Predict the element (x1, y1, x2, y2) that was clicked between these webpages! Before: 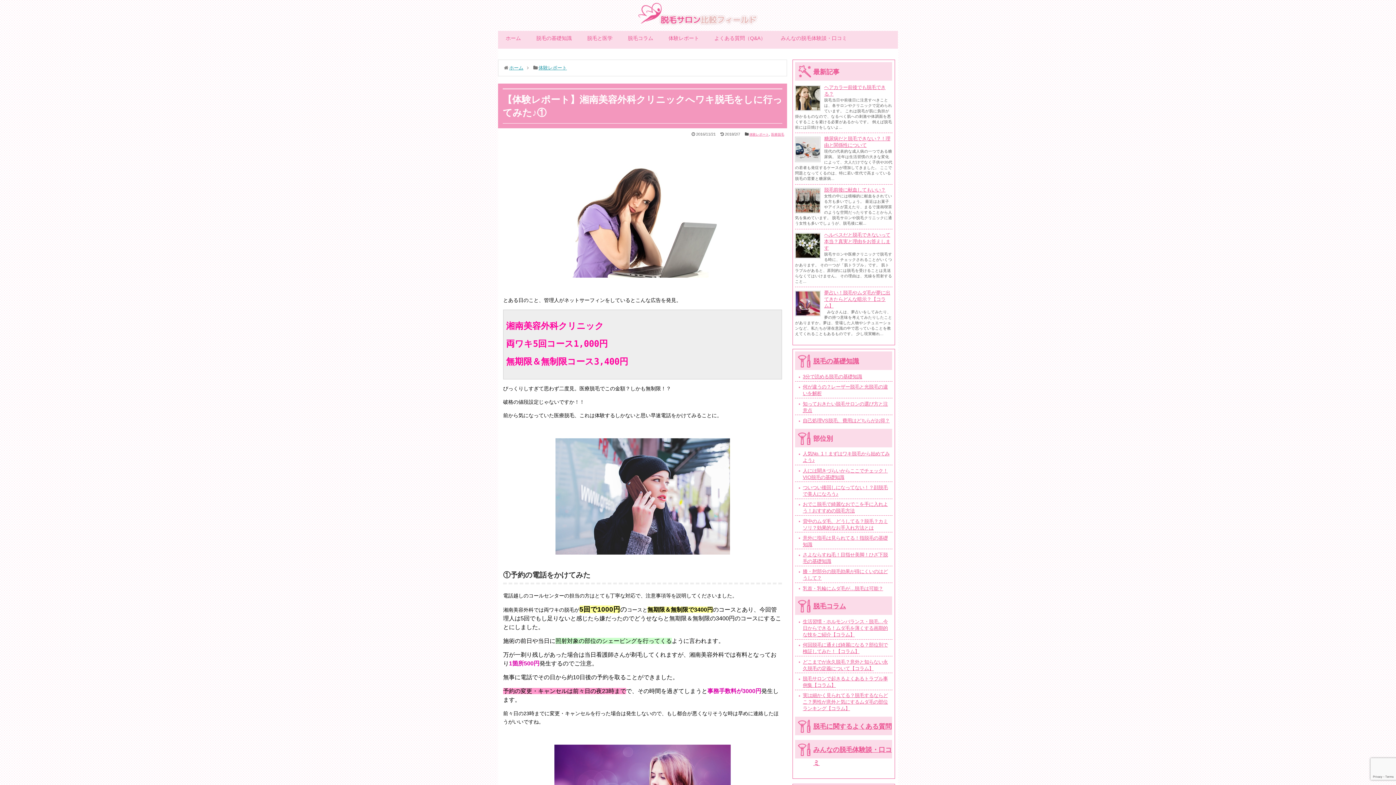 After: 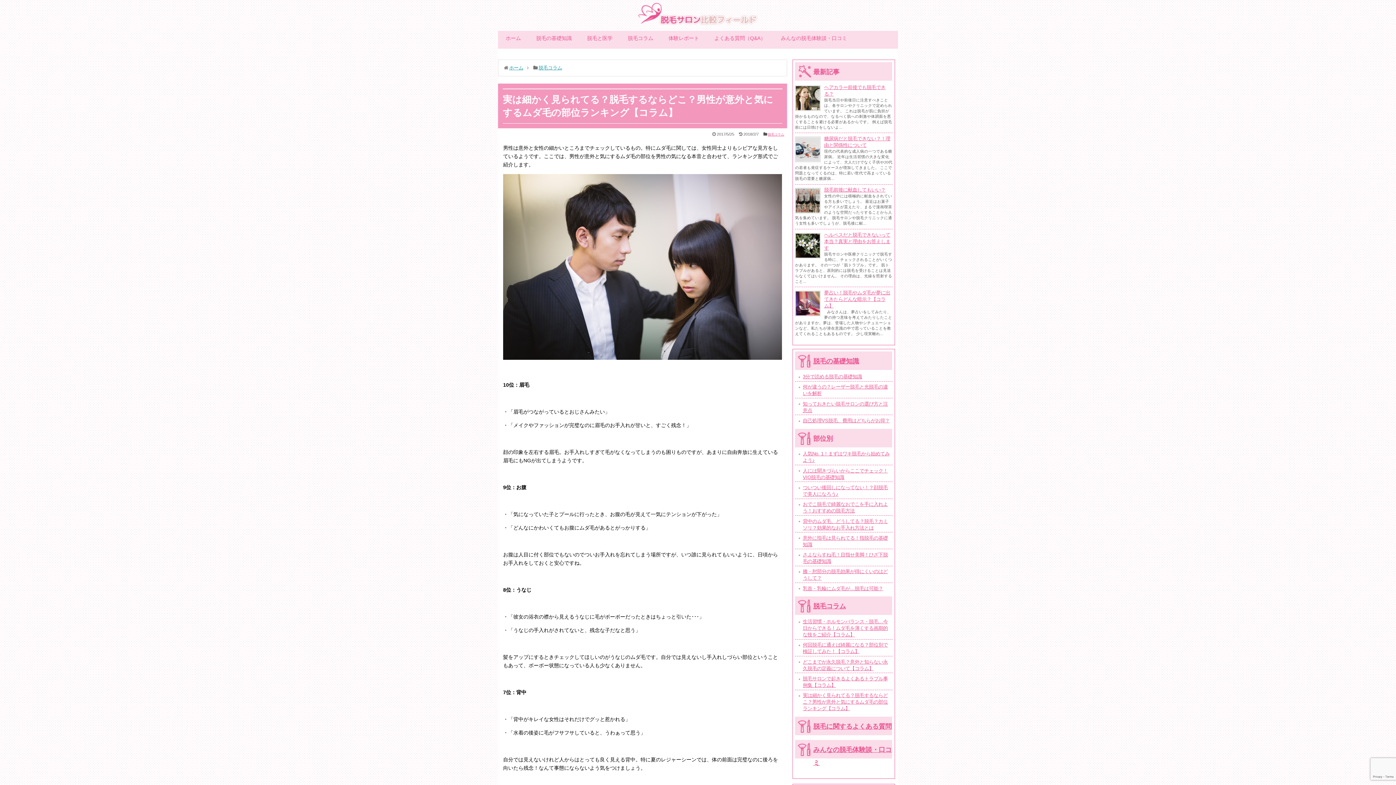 Action: label: 実は細かく見られてる？脱毛するならどこ？男性が意外と気にするムダ毛の部位ランキング【コラム】 bbox: (803, 693, 888, 711)